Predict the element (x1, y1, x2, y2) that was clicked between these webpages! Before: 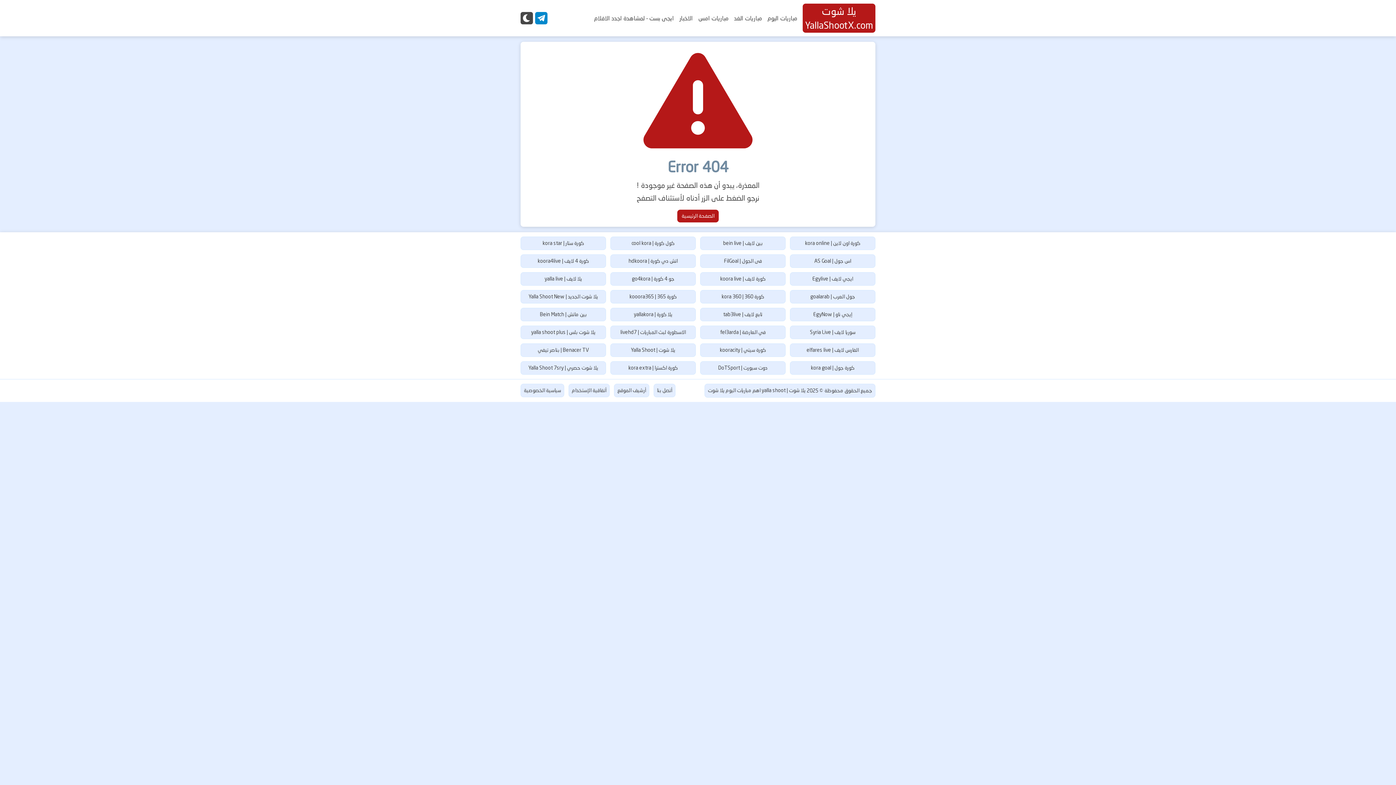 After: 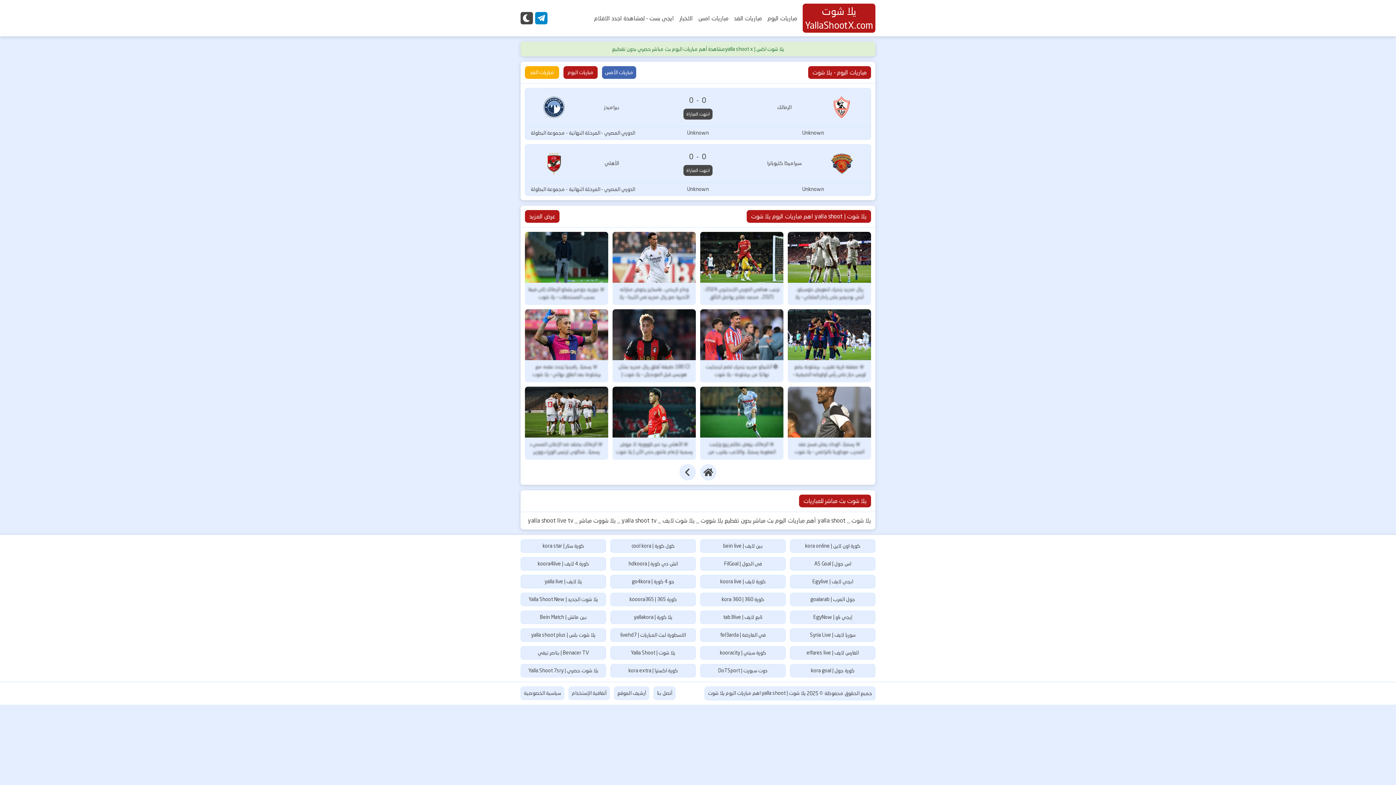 Action: bbox: (677, 209, 718, 222) label: الصفحة الرئيسية